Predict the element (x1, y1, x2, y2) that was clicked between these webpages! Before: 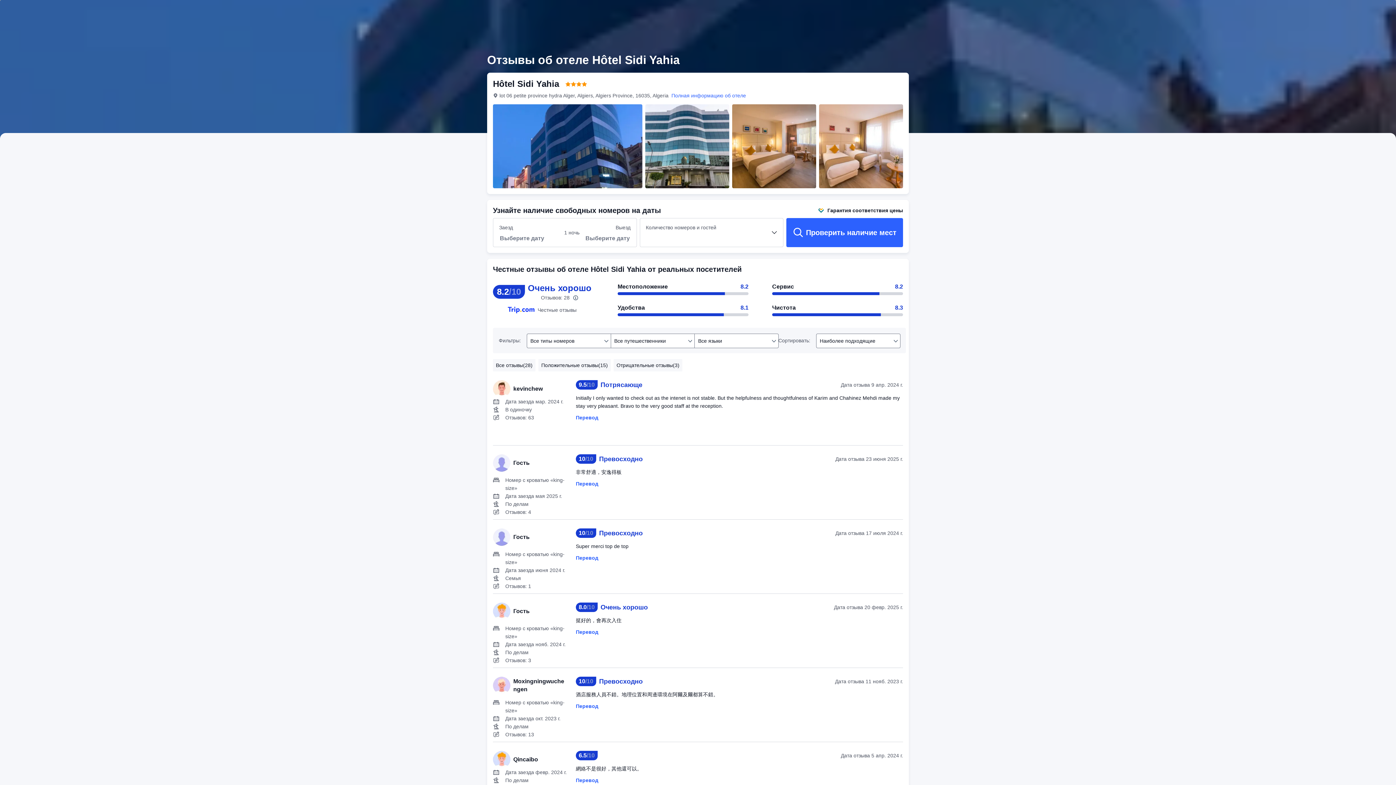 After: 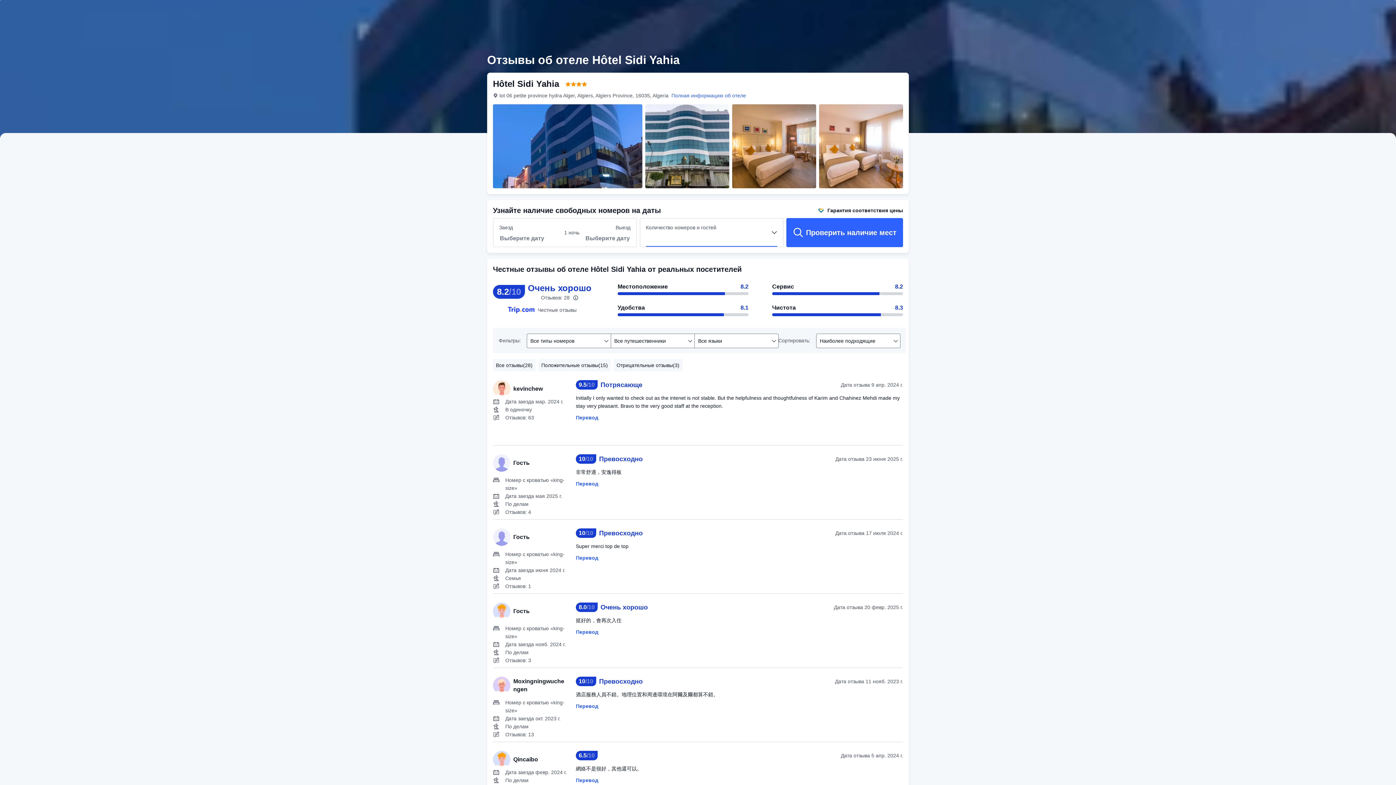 Action: bbox: (646, 230, 777, 246)